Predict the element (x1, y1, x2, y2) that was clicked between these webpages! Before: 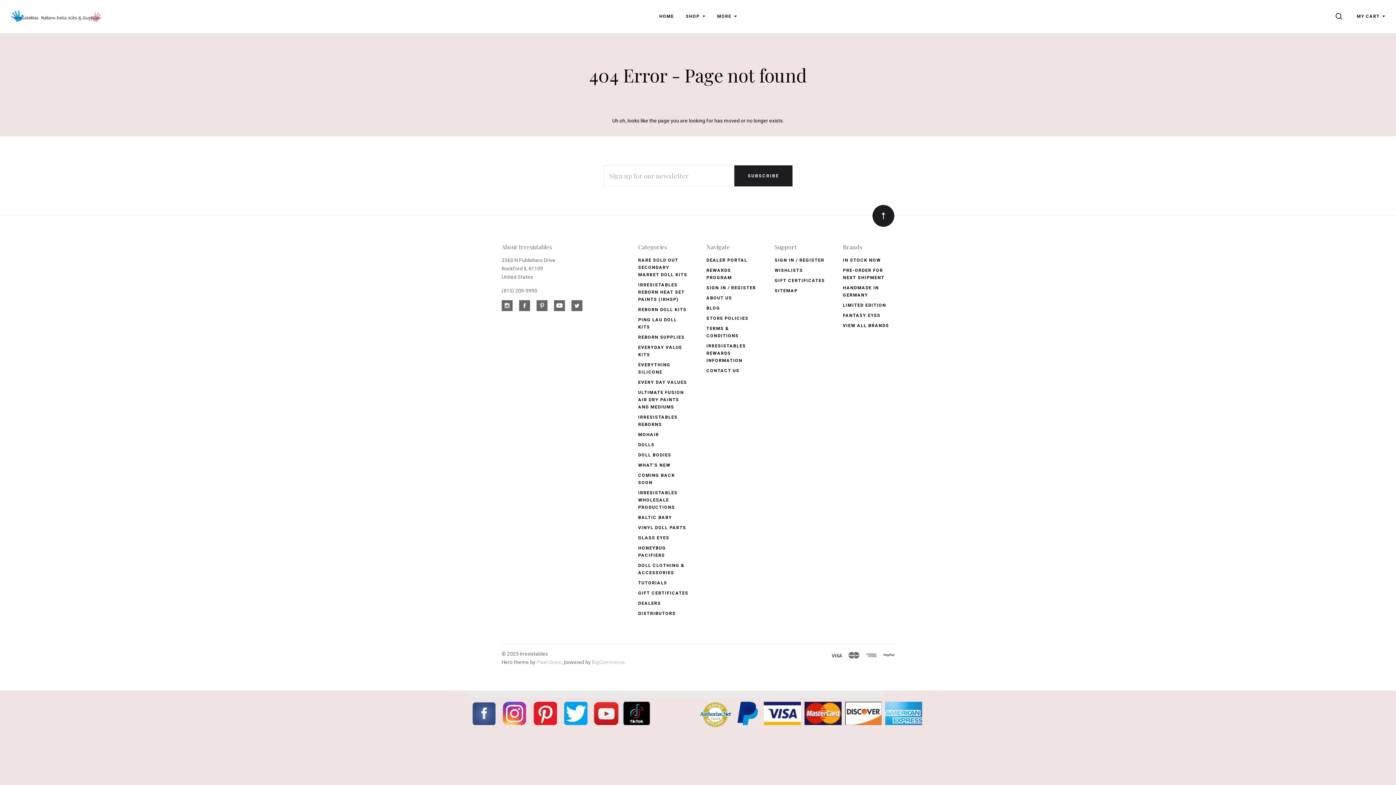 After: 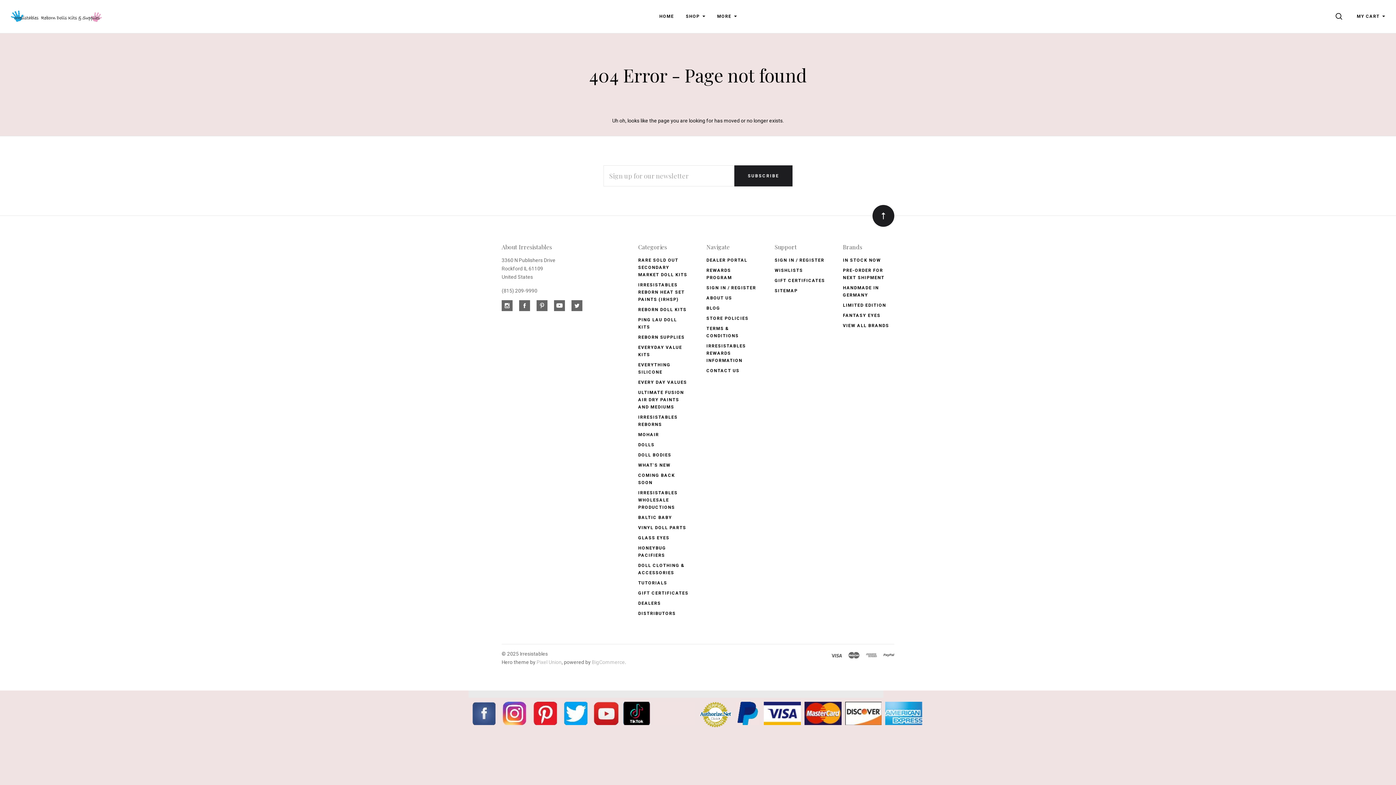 Action: bbox: (562, 720, 588, 726)